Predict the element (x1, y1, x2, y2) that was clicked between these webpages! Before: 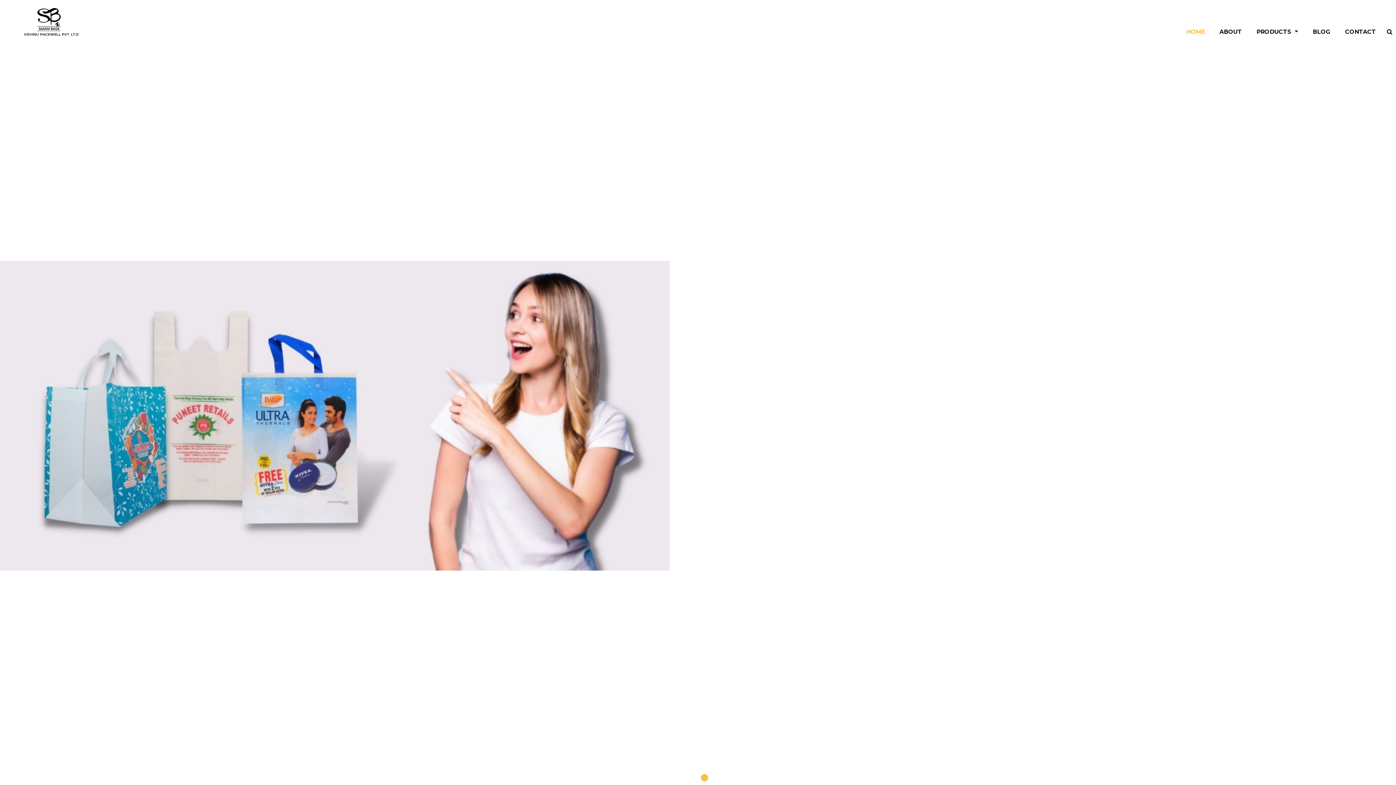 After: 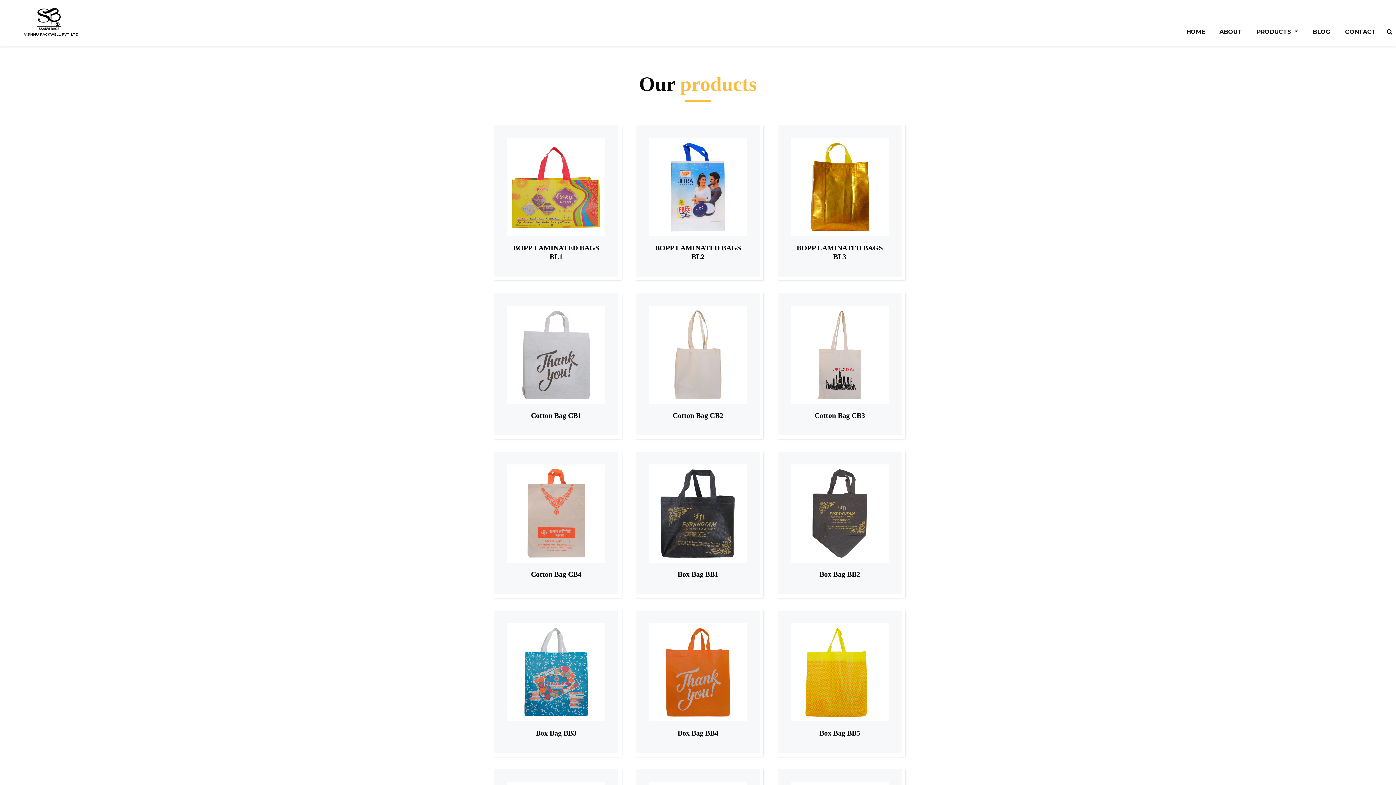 Action: label: PRODUCTS  bbox: (1249, 25, 1305, 38)